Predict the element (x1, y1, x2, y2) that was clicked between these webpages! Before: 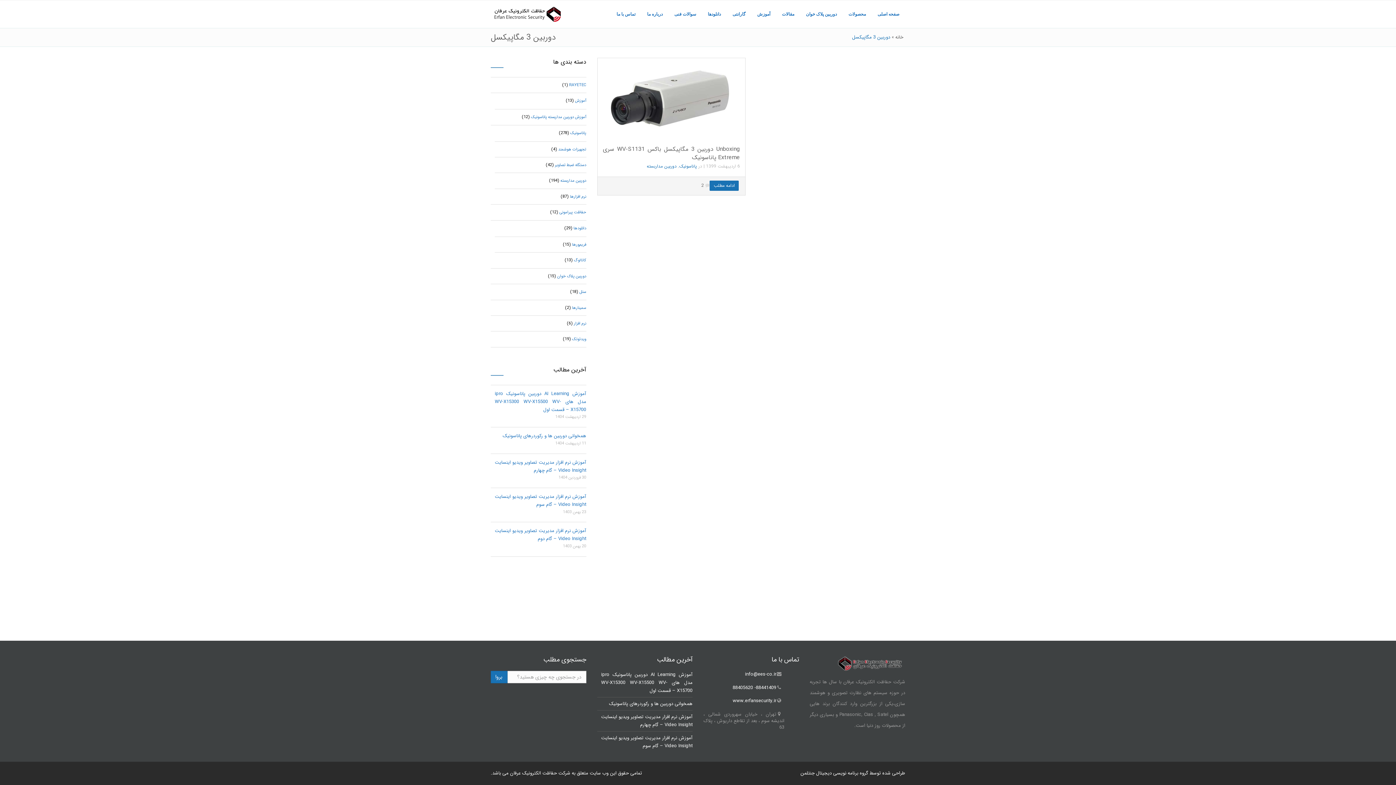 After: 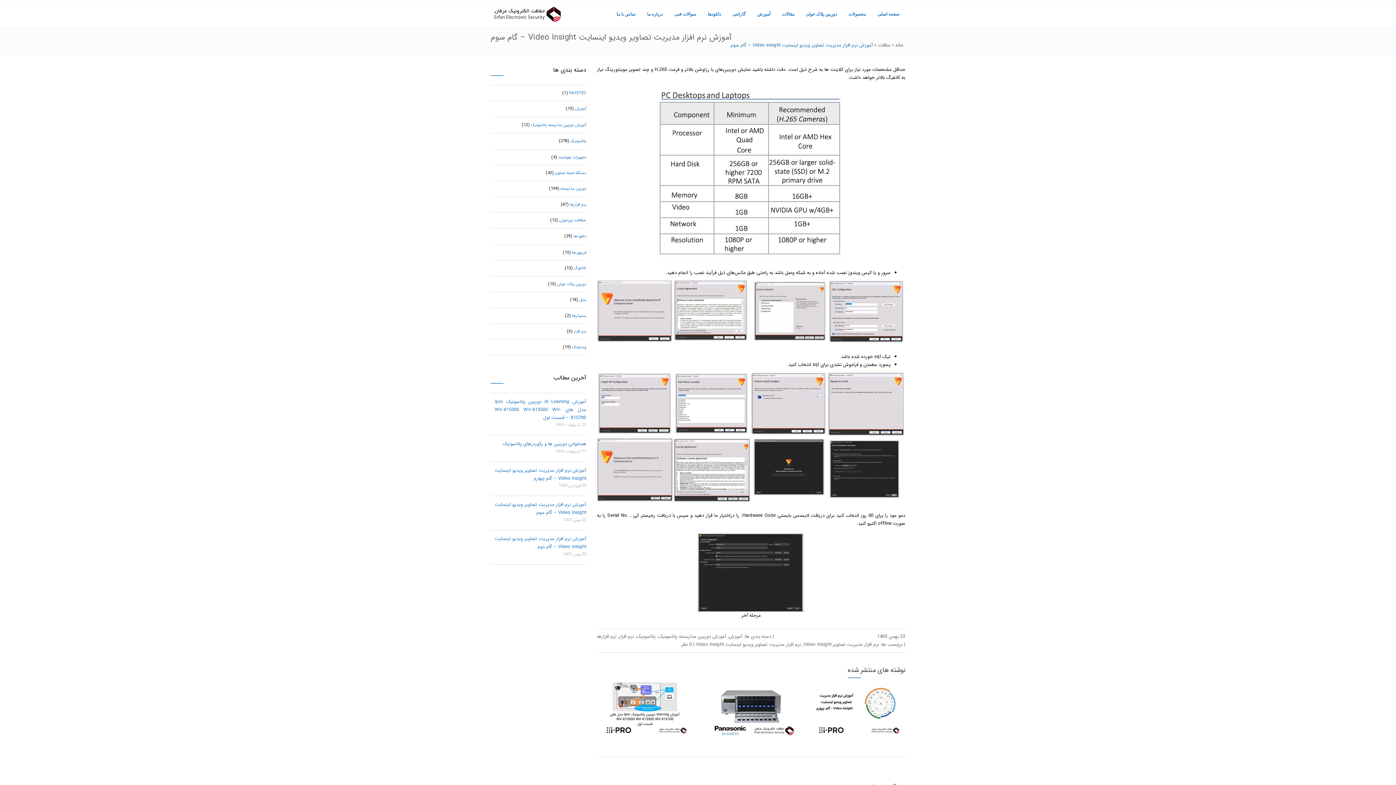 Action: label: آموزش نرم افزار مدیریت تصاویر ویدیو اینسایت Video Insight – گام سوم bbox: (601, 734, 692, 750)